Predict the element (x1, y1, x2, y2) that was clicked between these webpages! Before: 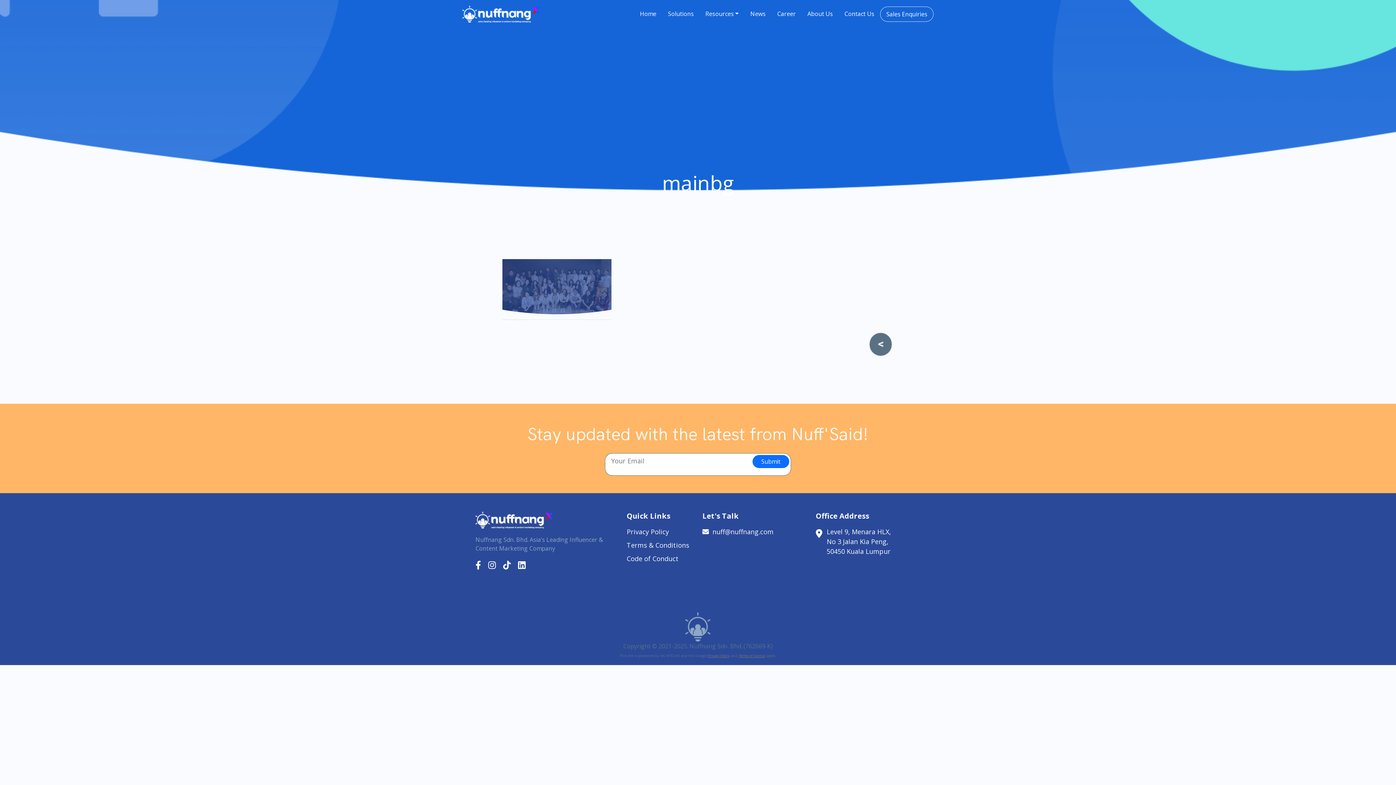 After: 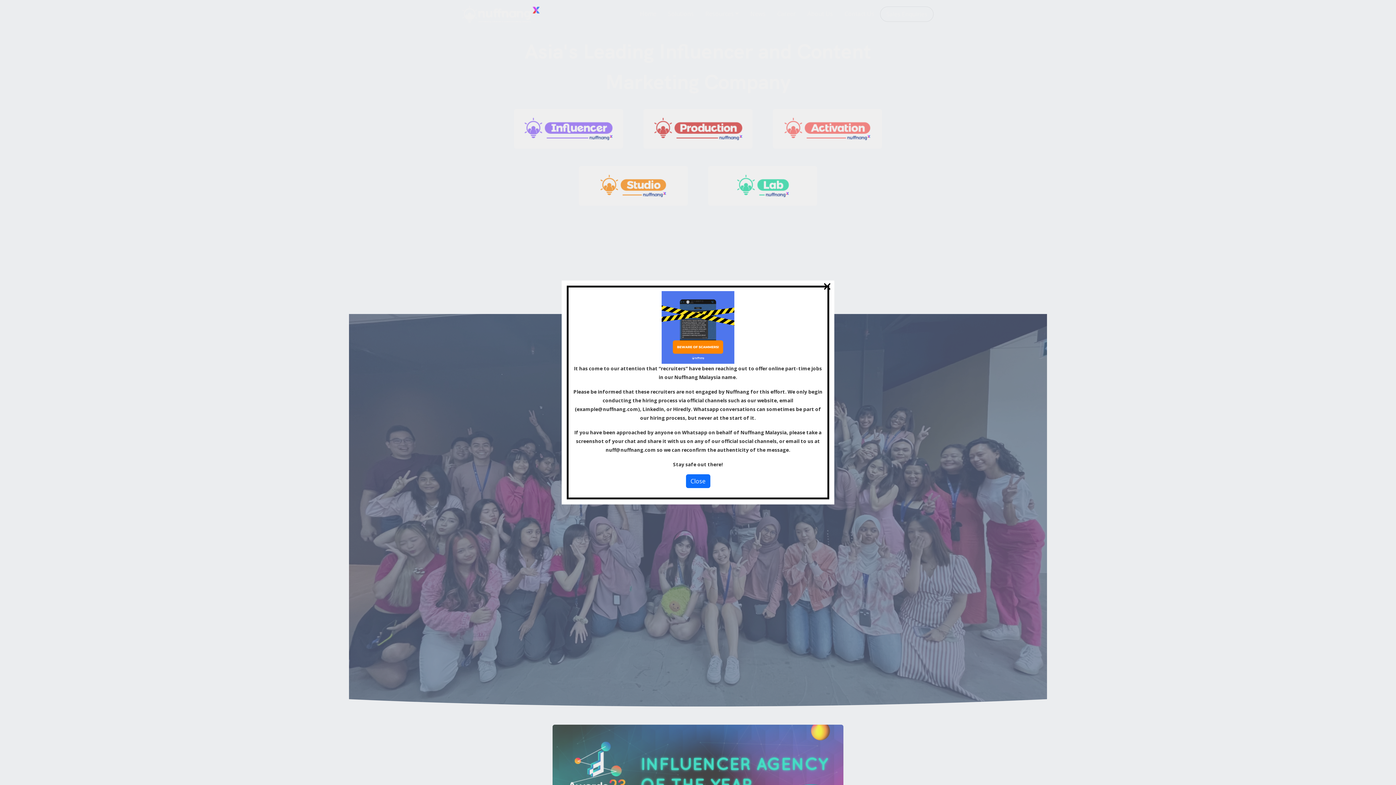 Action: label: Home bbox: (634, 6, 662, 21)